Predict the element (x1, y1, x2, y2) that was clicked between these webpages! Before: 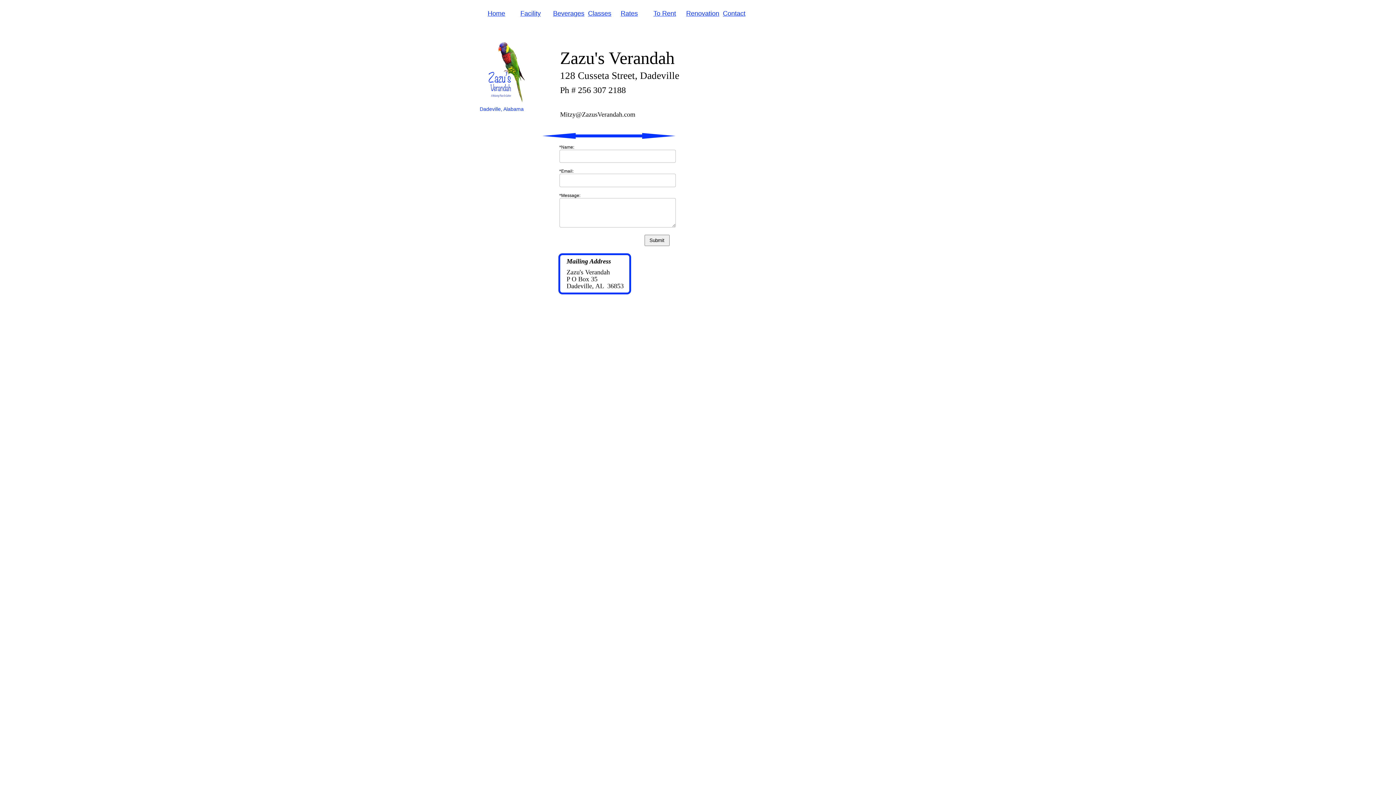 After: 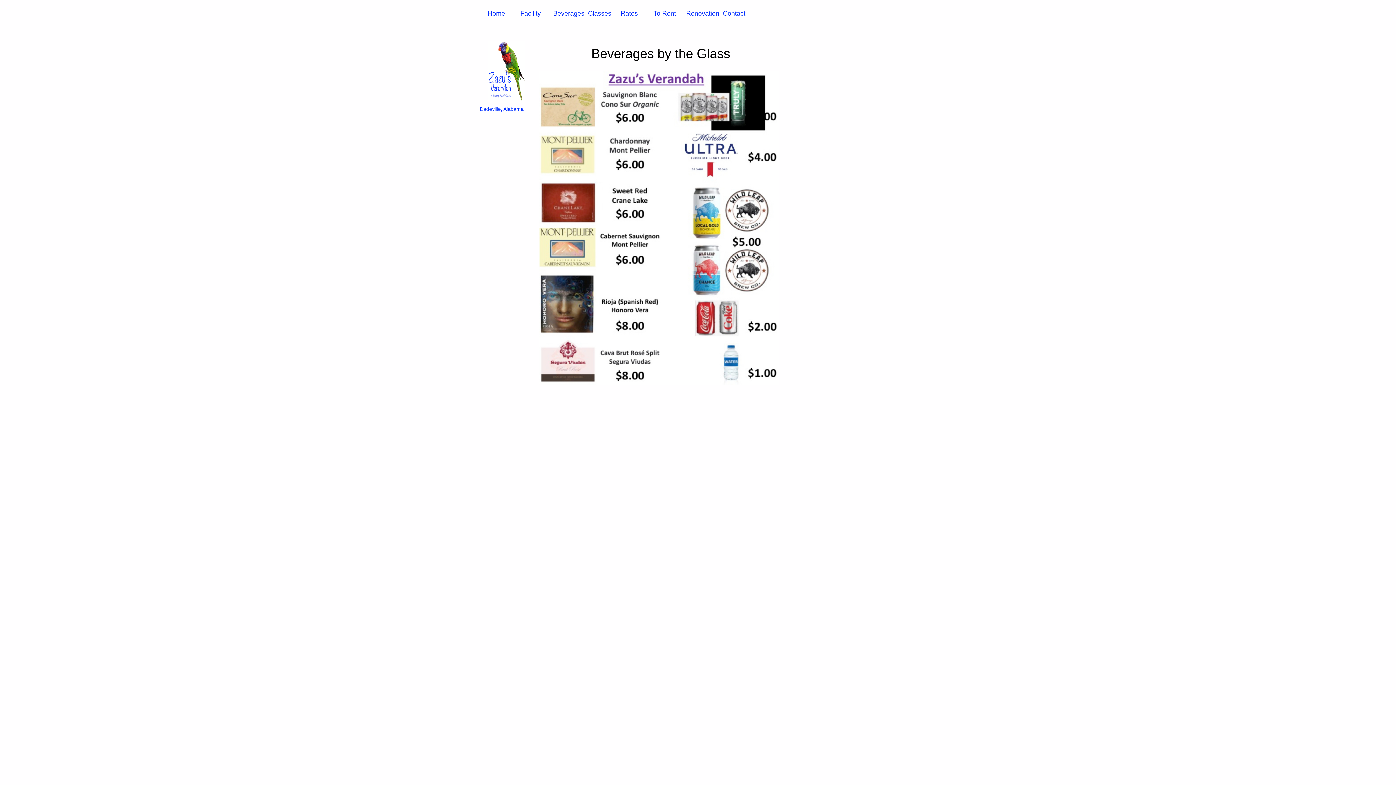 Action: bbox: (553, 10, 584, 16) label: Beverages